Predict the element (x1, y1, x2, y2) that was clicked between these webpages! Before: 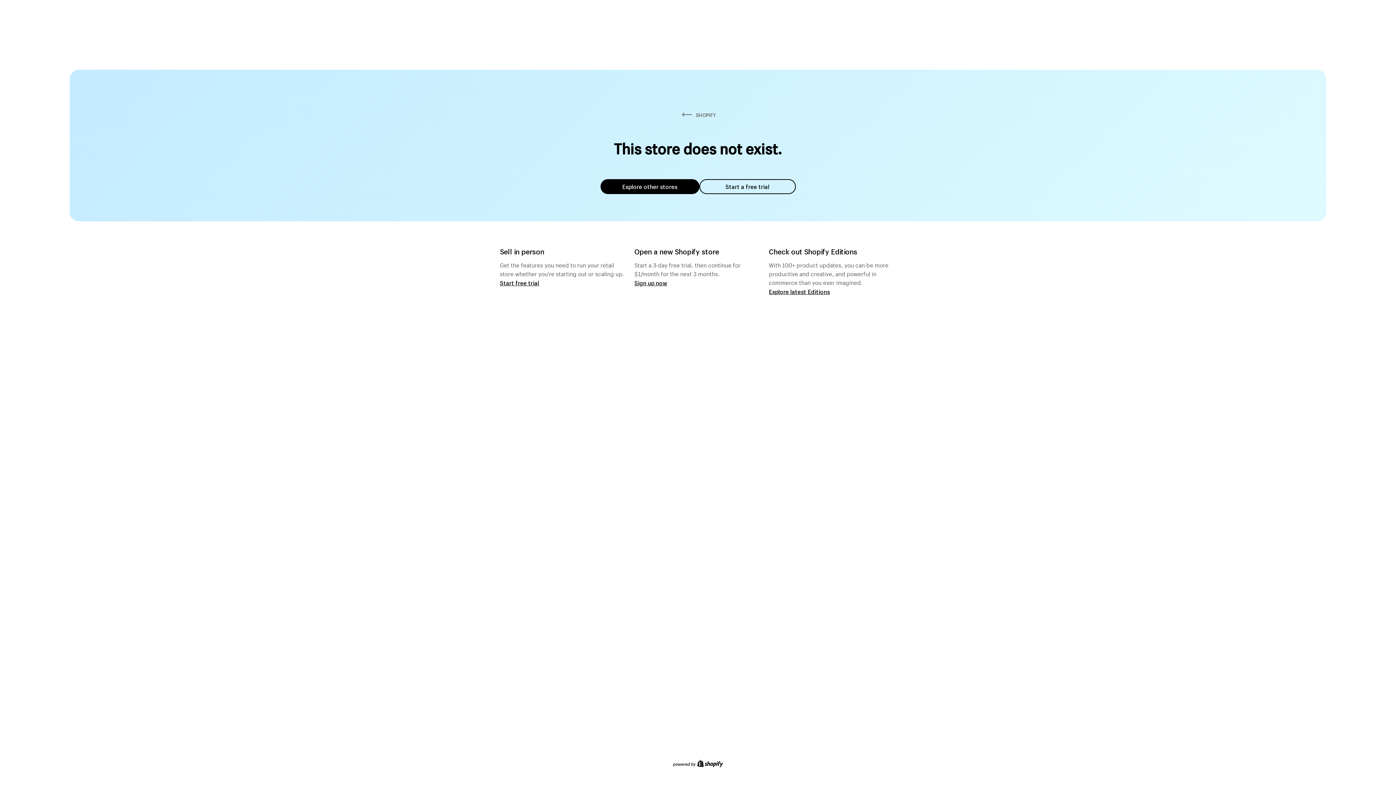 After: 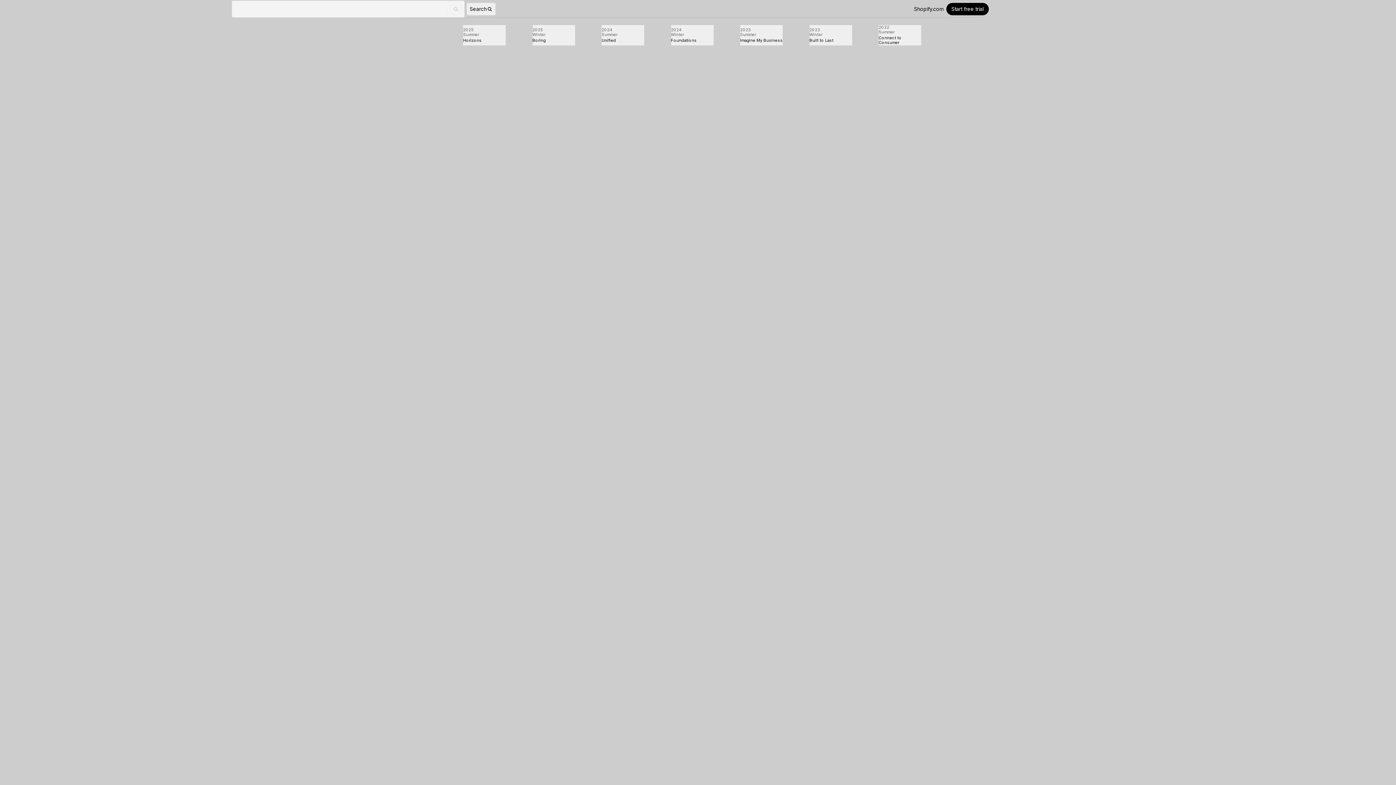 Action: bbox: (769, 287, 830, 295) label: Explore latest Editions